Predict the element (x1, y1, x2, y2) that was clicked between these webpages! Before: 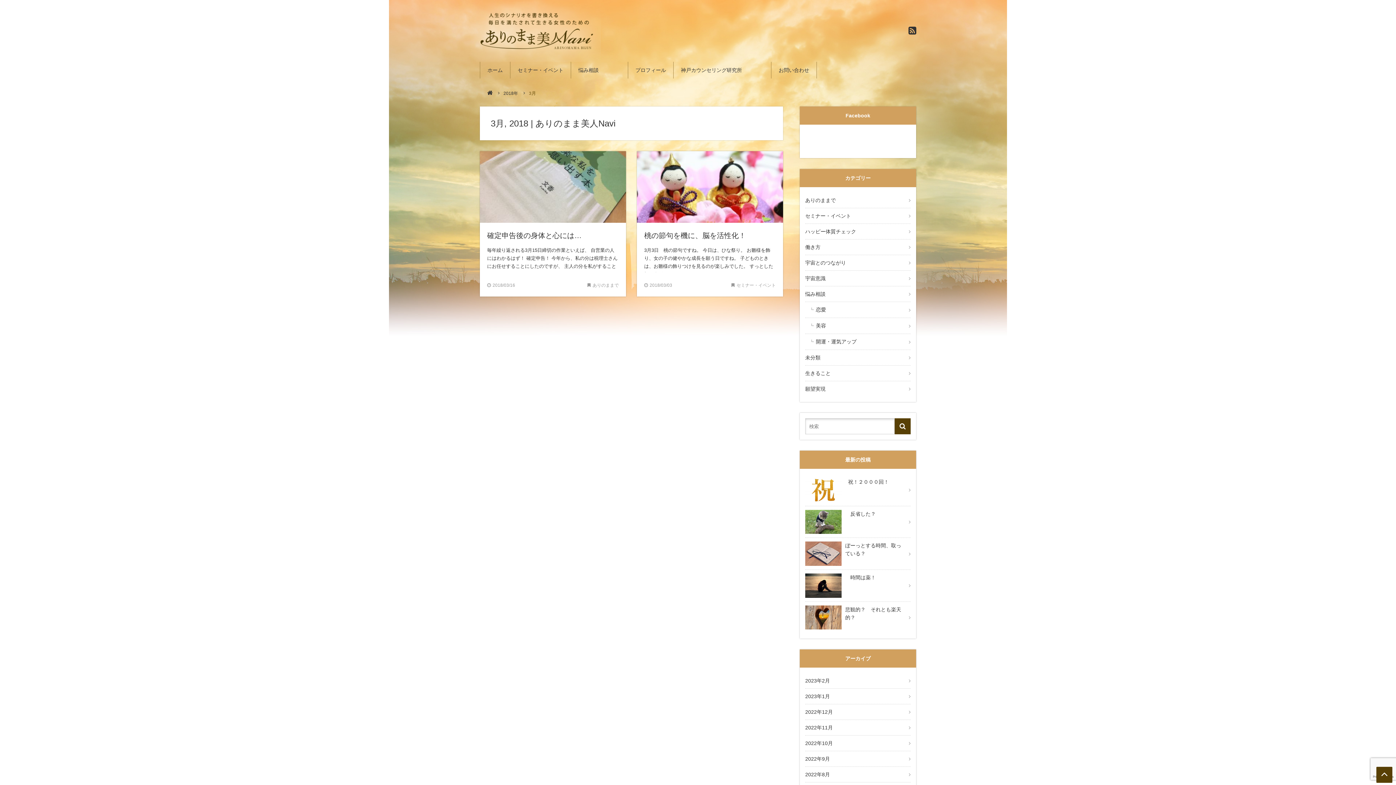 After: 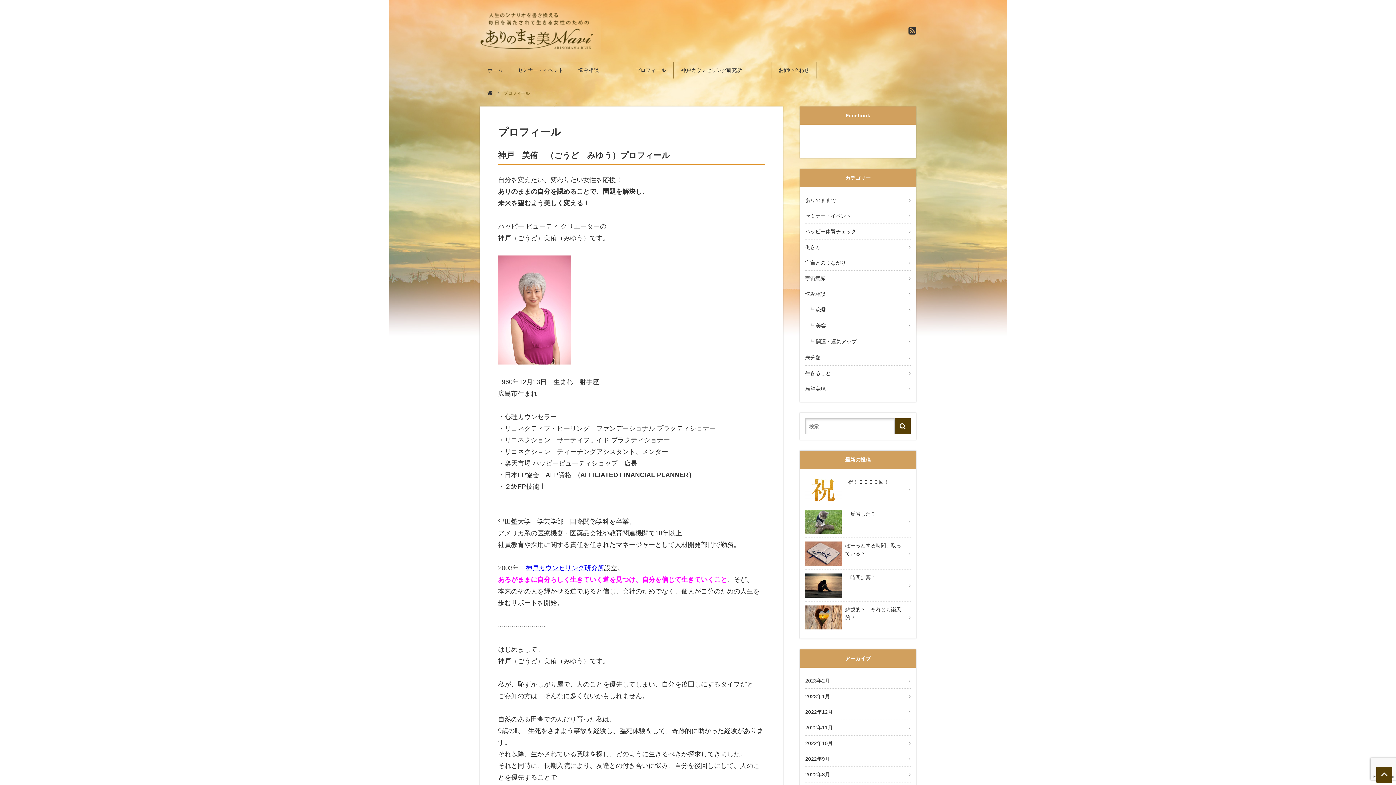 Action: bbox: (628, 61, 673, 78) label: プロフィール